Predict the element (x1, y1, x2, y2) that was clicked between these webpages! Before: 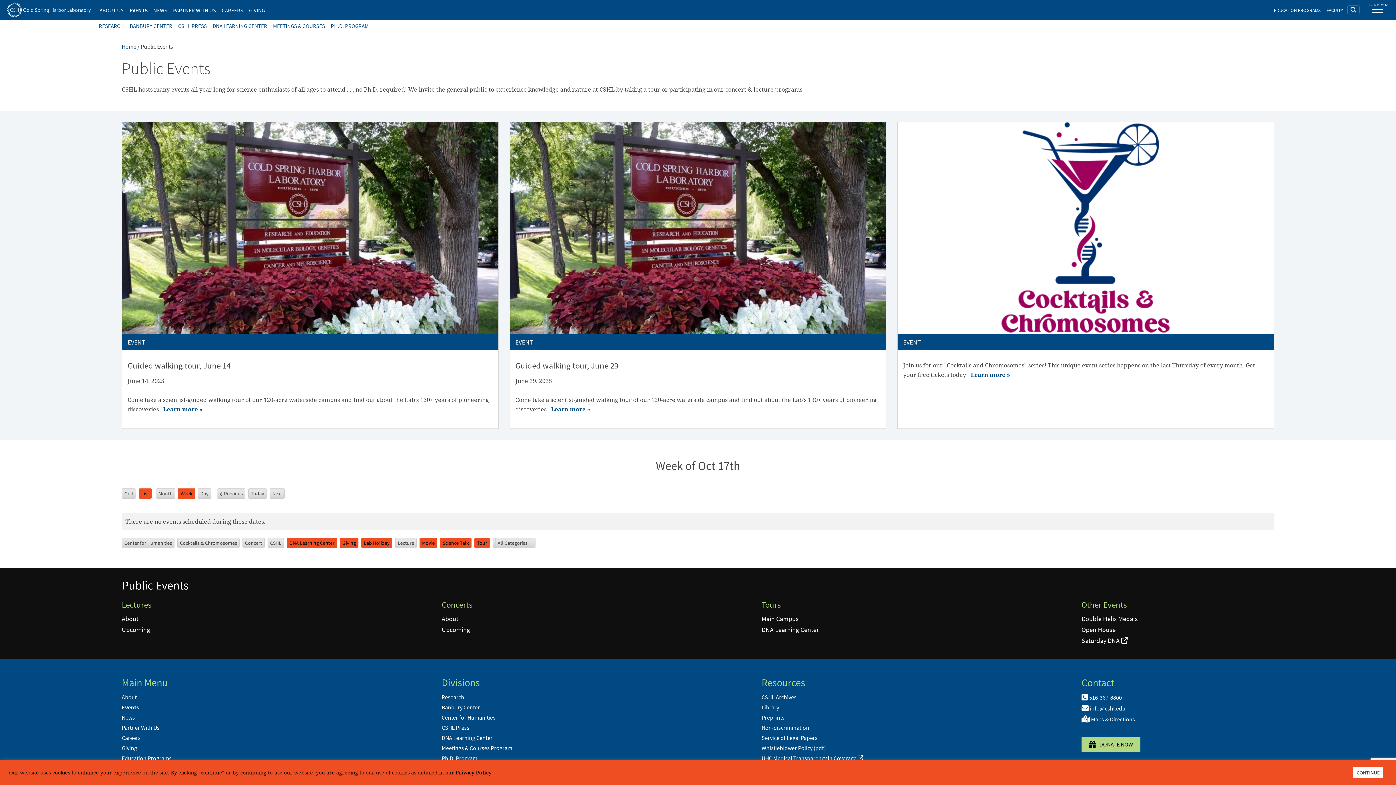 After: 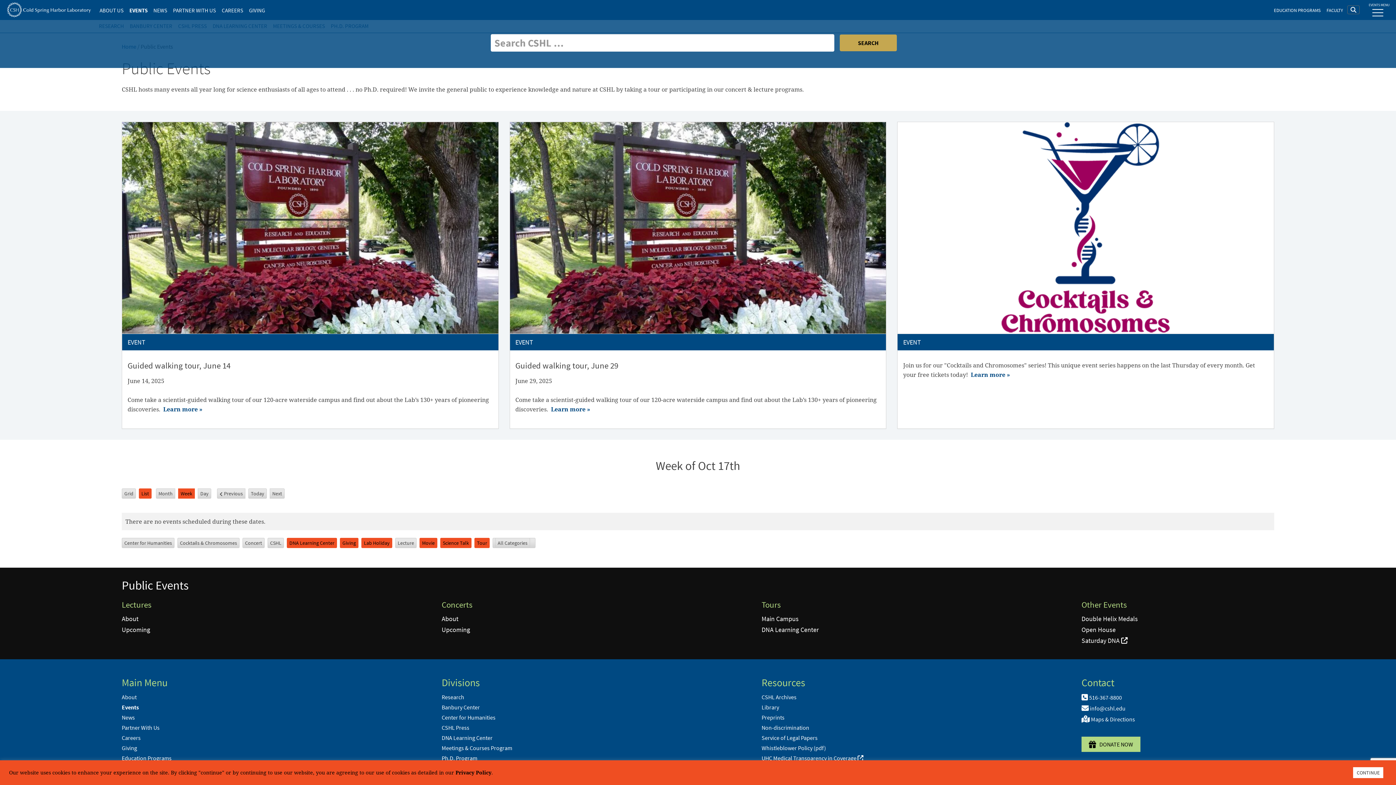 Action: bbox: (1347, 5, 1360, 14) label: Search CSHL